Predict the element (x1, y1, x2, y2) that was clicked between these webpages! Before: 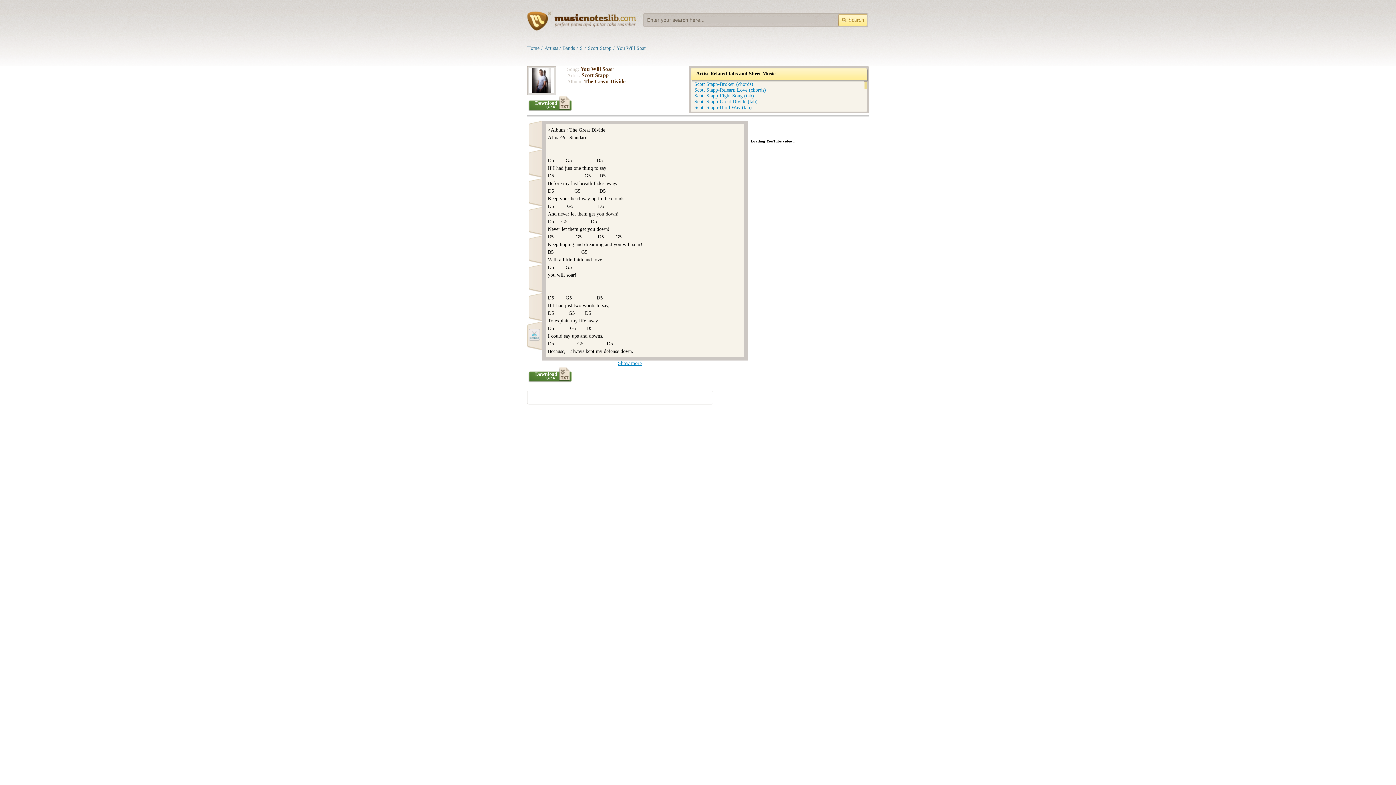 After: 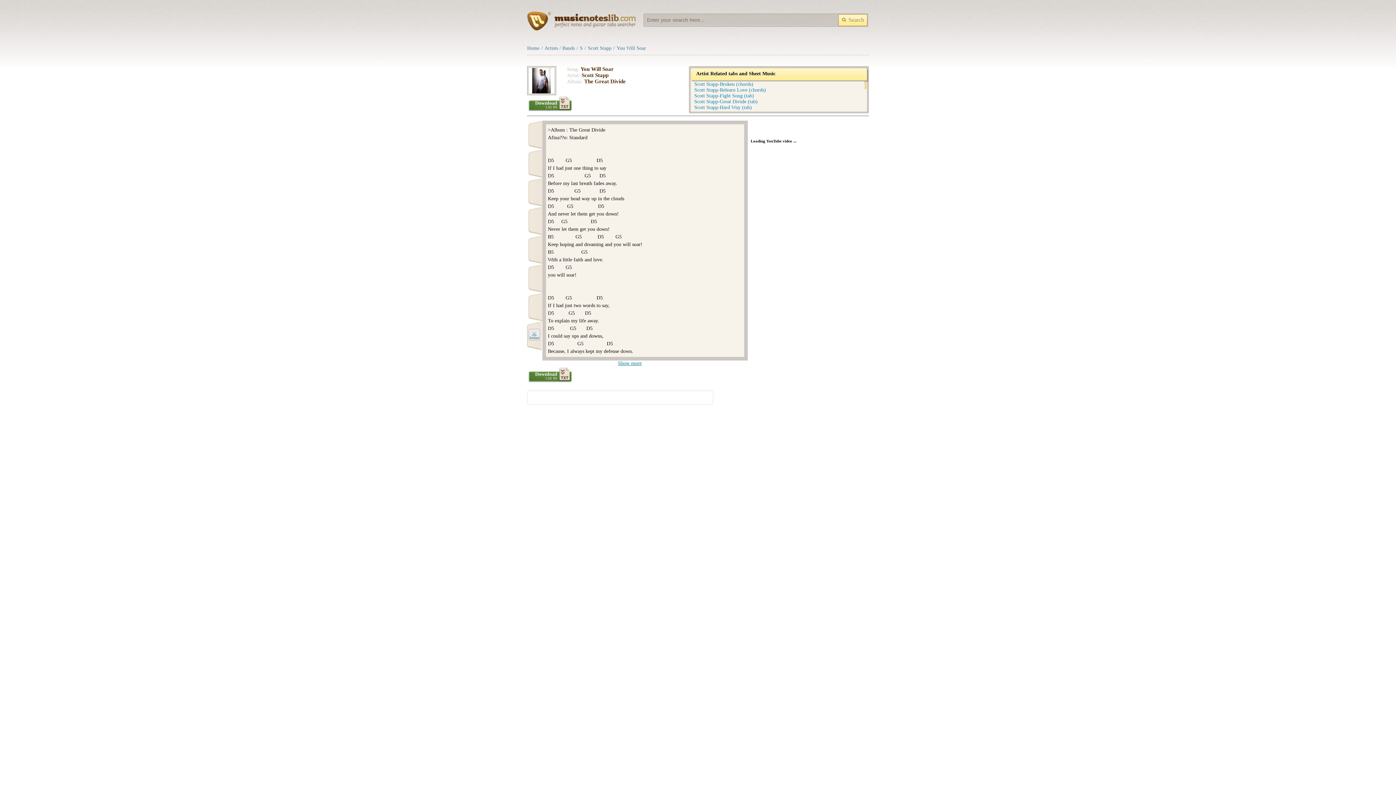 Action: label: Download
1,62 Kb bbox: (527, 367, 573, 383)